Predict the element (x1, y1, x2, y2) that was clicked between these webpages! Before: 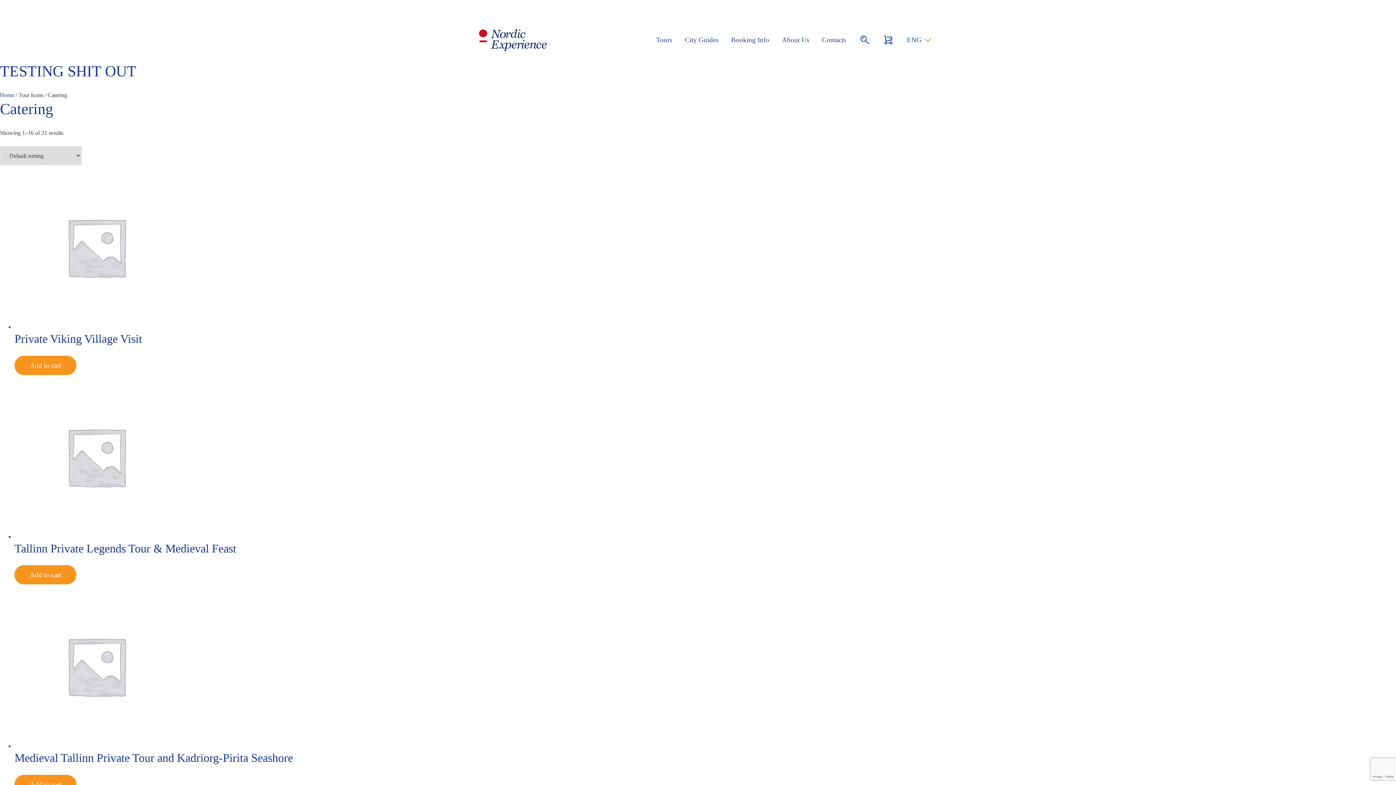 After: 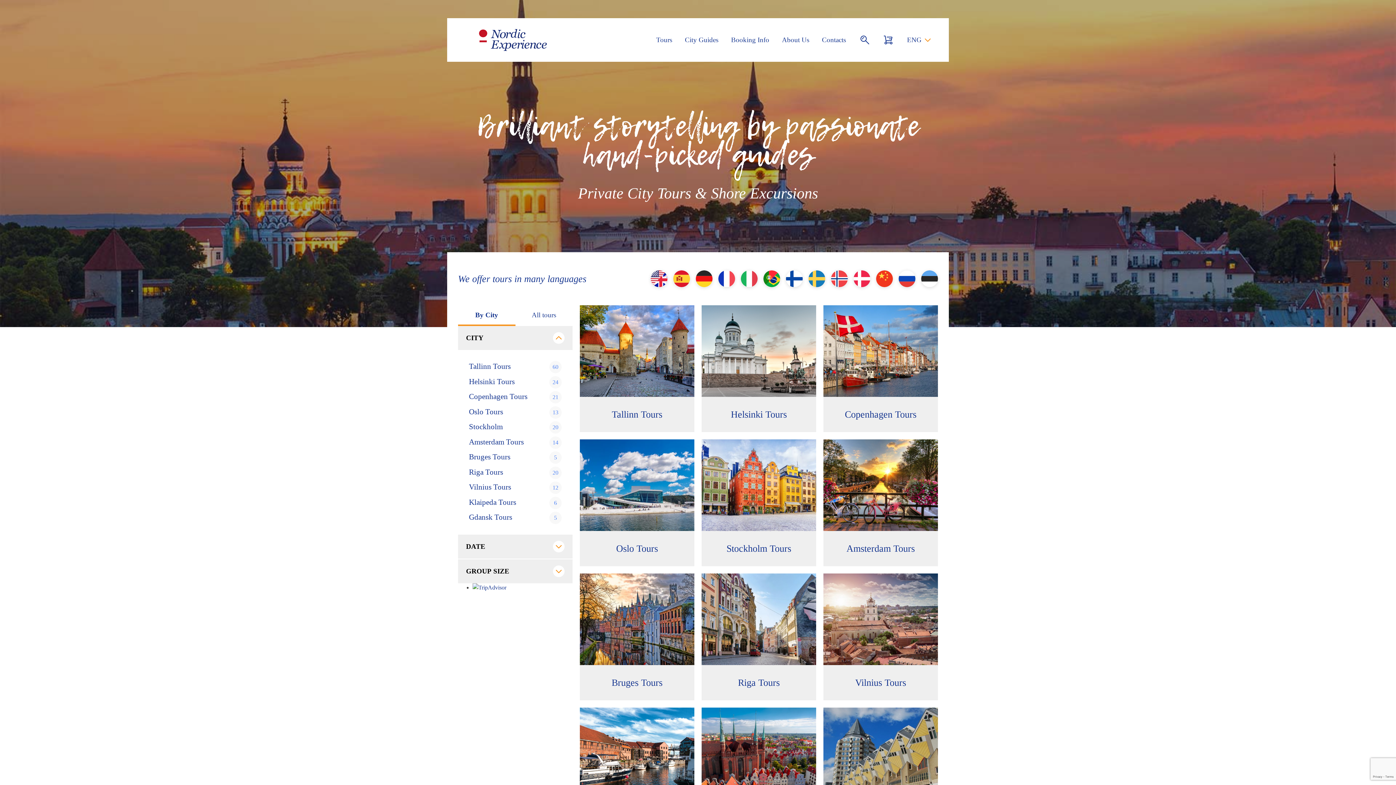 Action: label: Home bbox: (0, 92, 14, 98)